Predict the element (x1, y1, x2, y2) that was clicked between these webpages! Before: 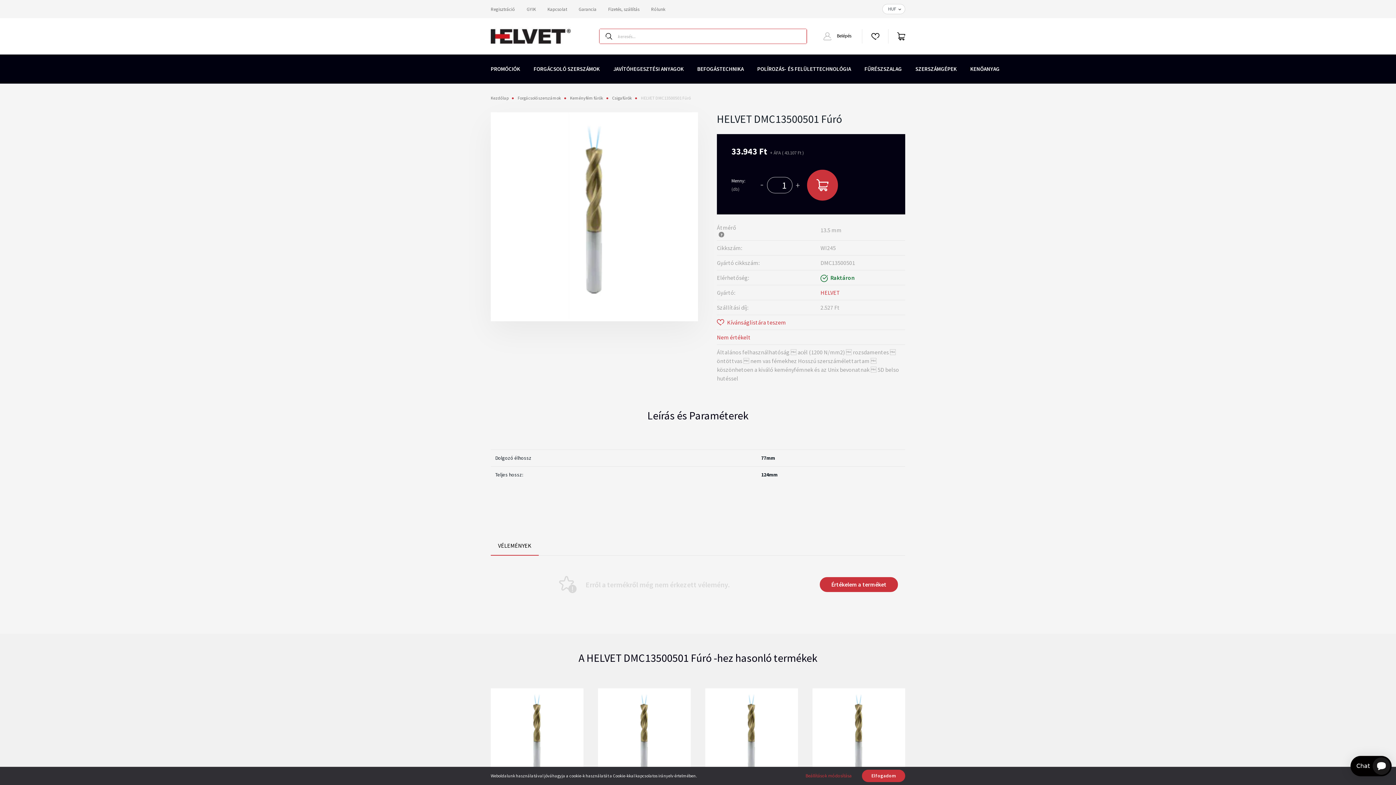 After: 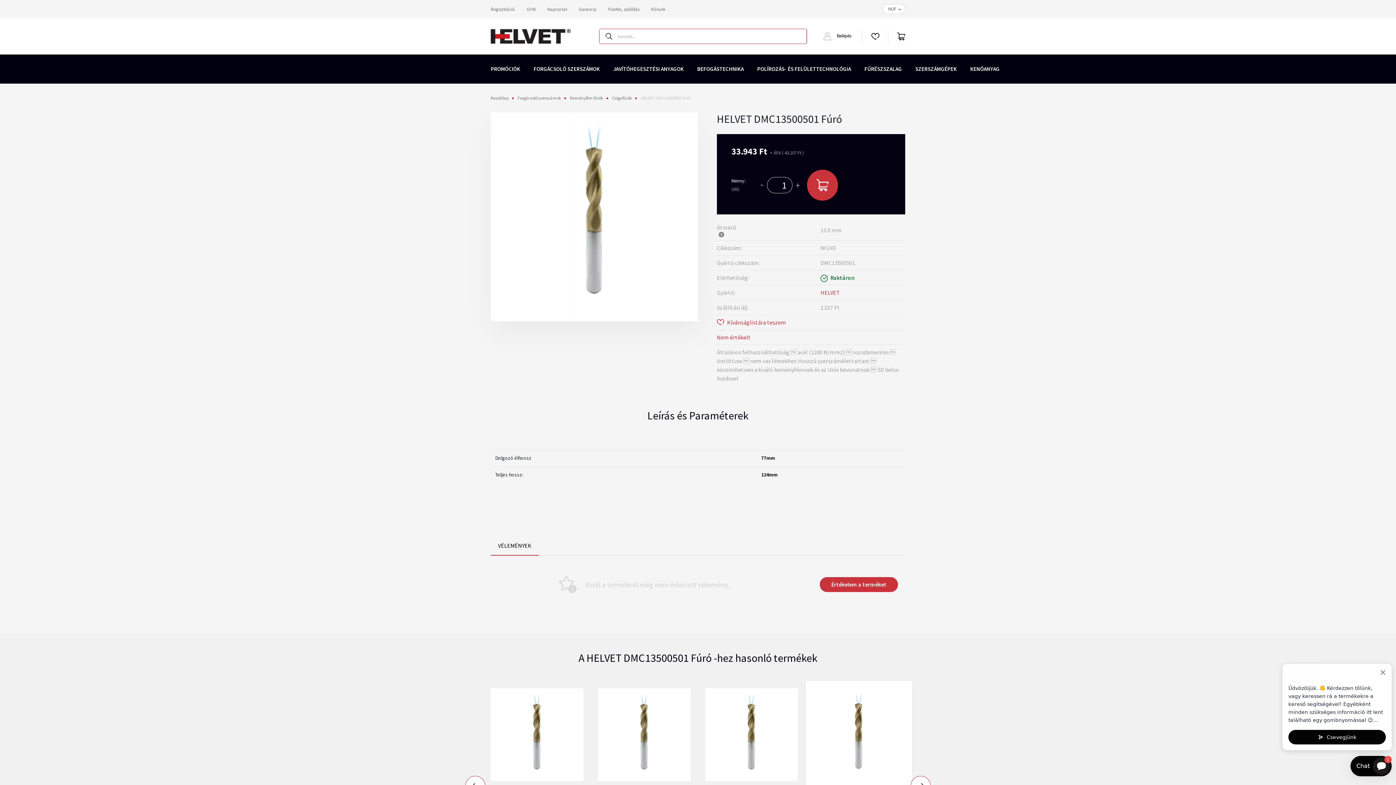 Action: label: Elfogadom bbox: (862, 770, 905, 782)